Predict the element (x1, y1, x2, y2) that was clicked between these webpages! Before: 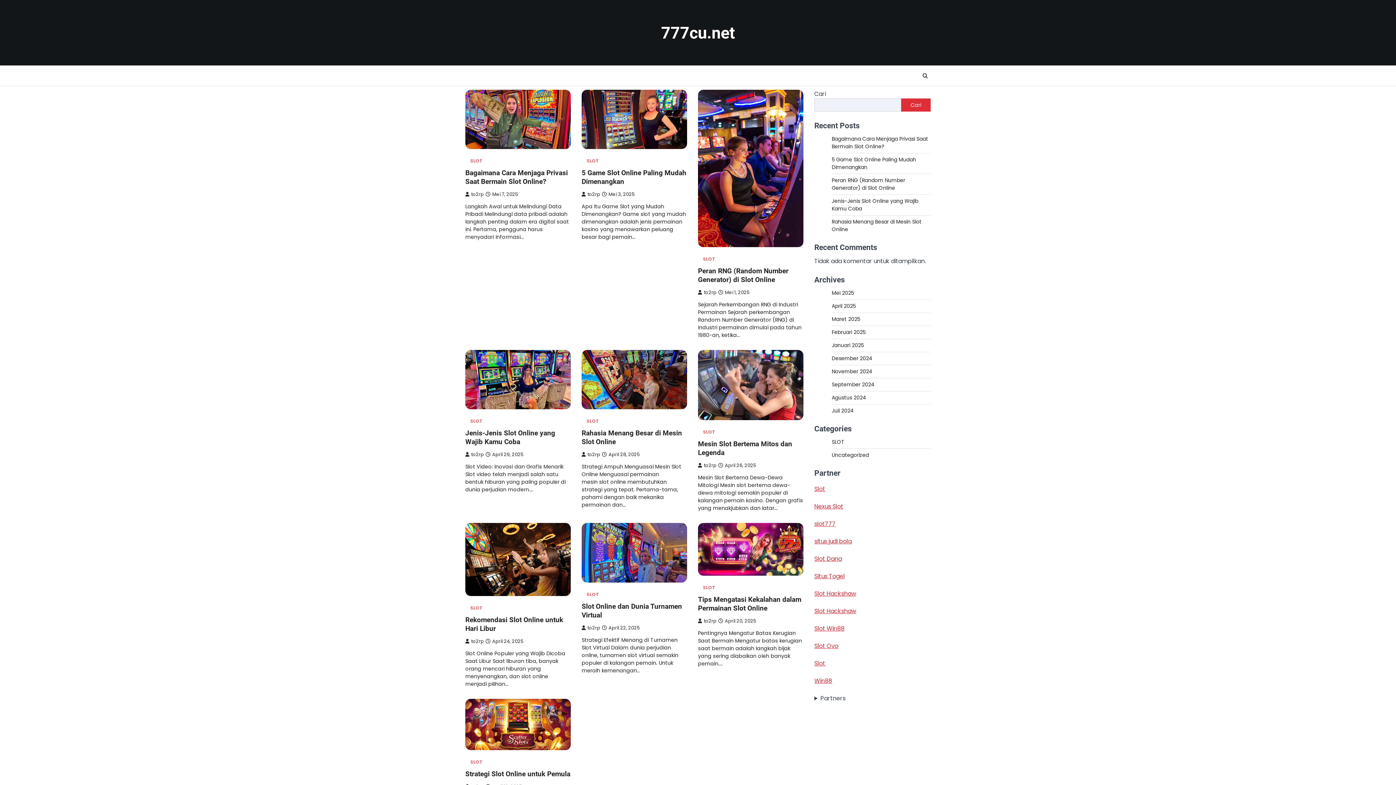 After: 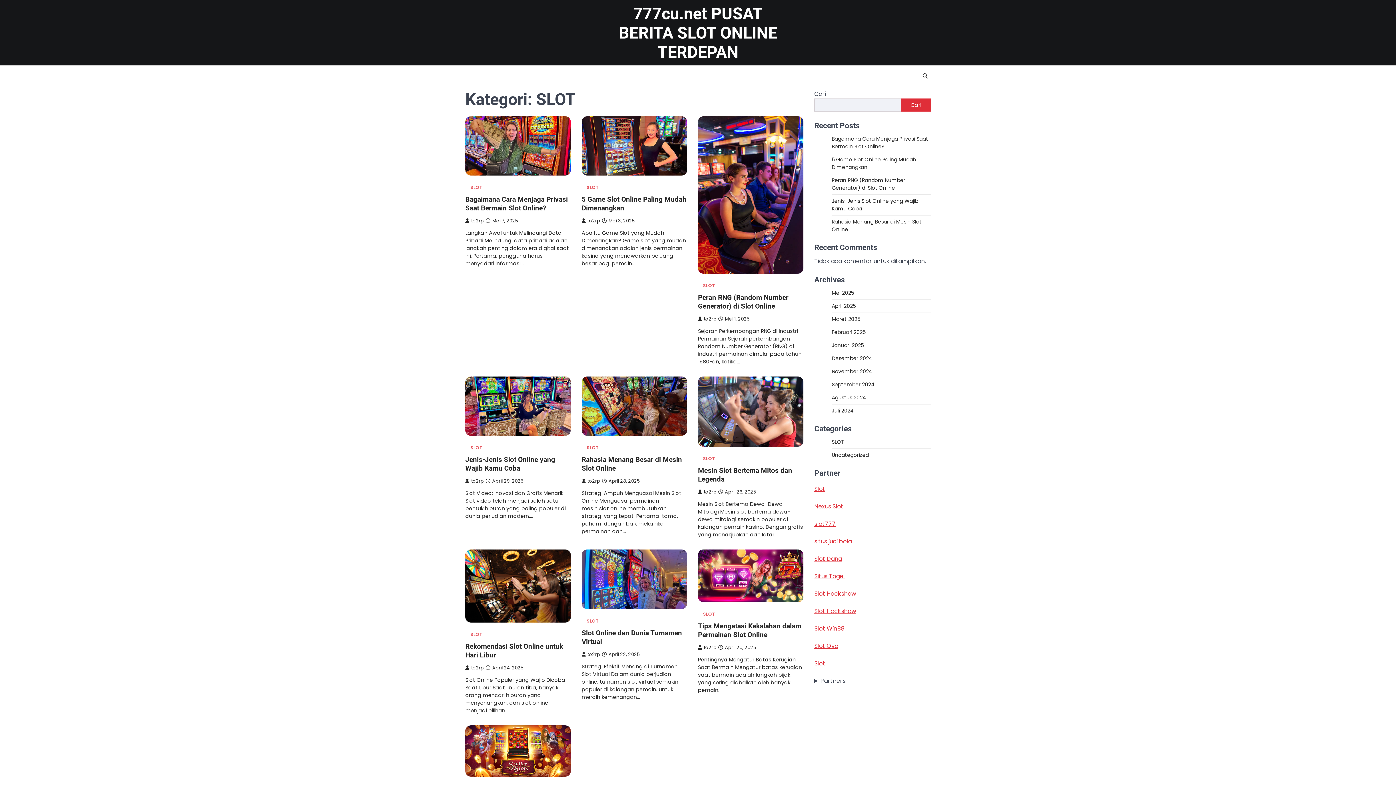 Action: label: SLOT bbox: (698, 583, 720, 592)